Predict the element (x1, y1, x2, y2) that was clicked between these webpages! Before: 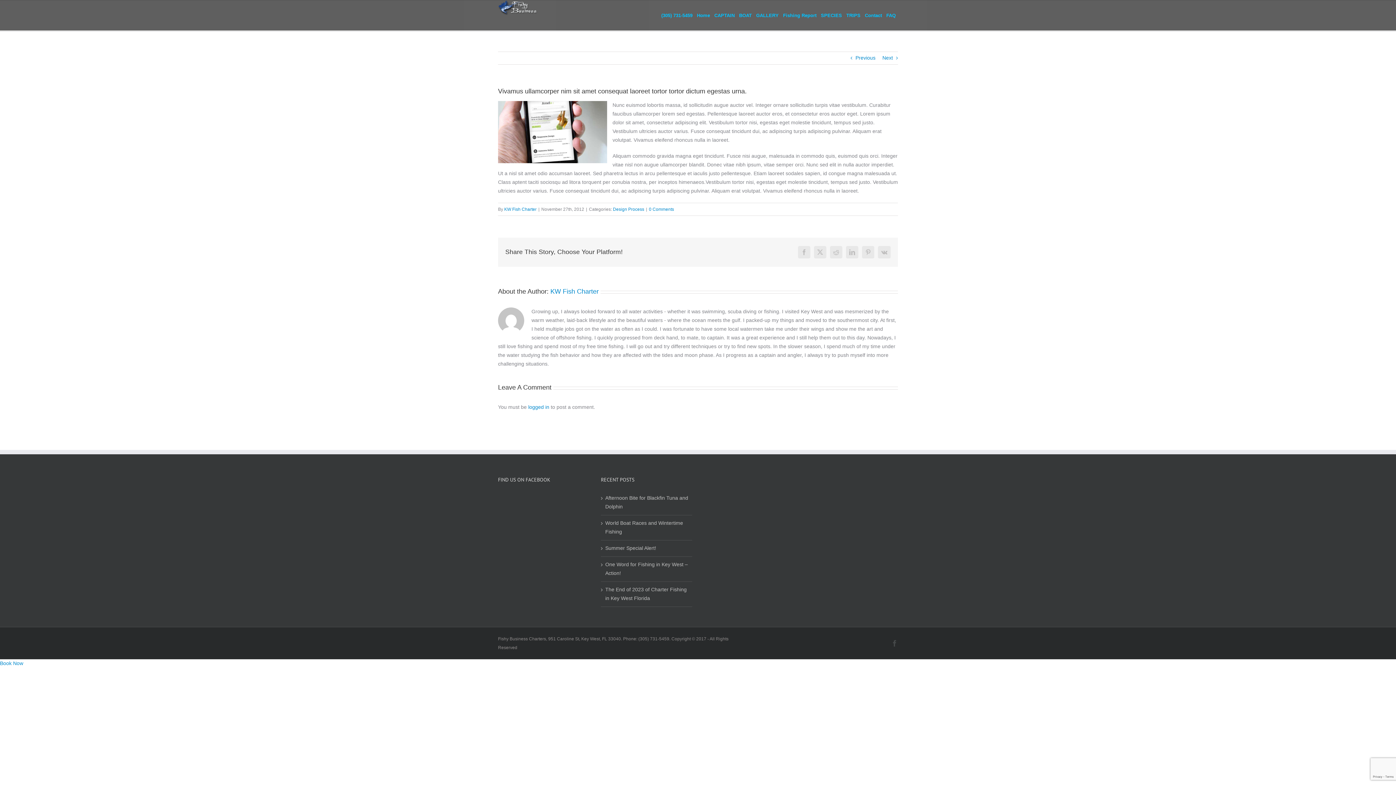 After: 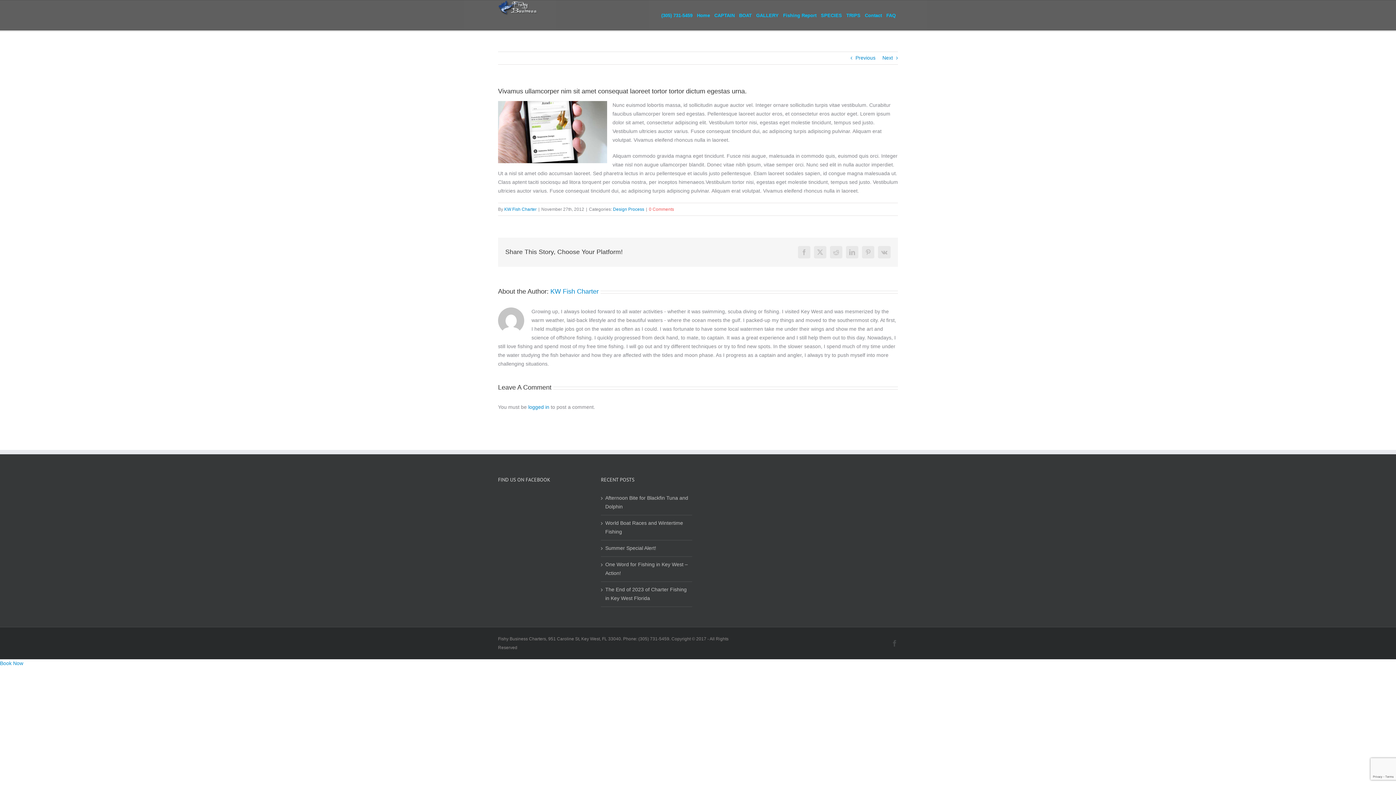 Action: bbox: (649, 206, 674, 211) label: 0 Comments